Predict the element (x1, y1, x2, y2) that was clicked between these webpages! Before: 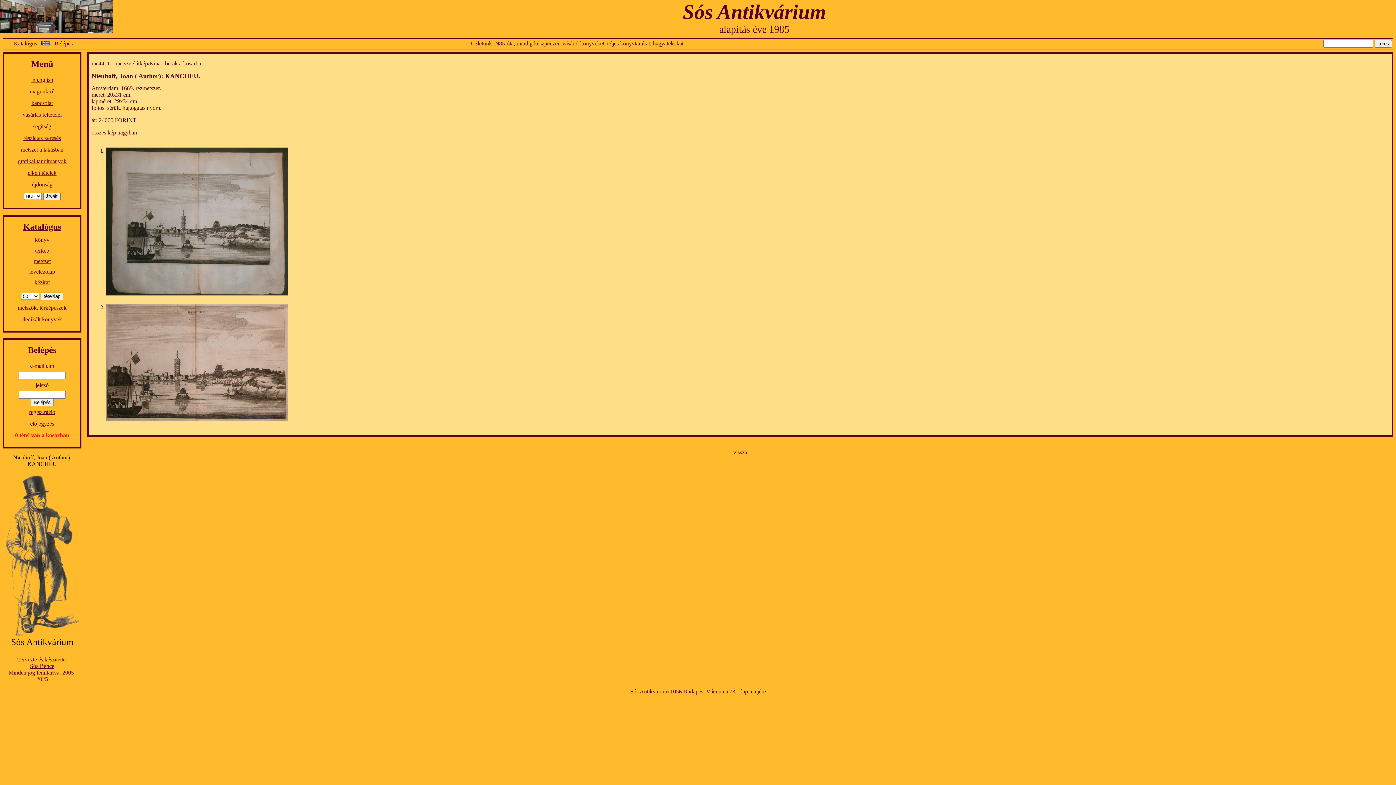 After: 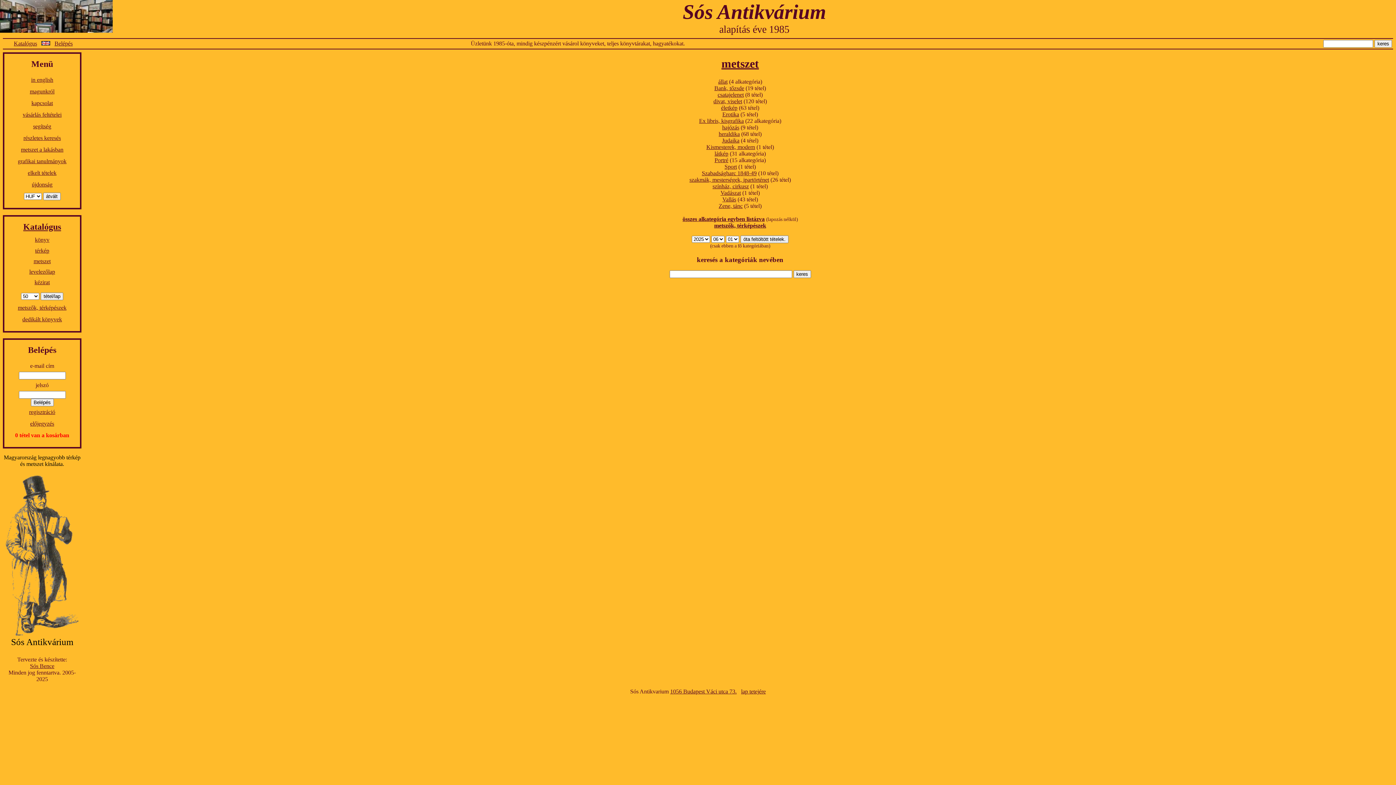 Action: bbox: (33, 258, 50, 264) label: metszet